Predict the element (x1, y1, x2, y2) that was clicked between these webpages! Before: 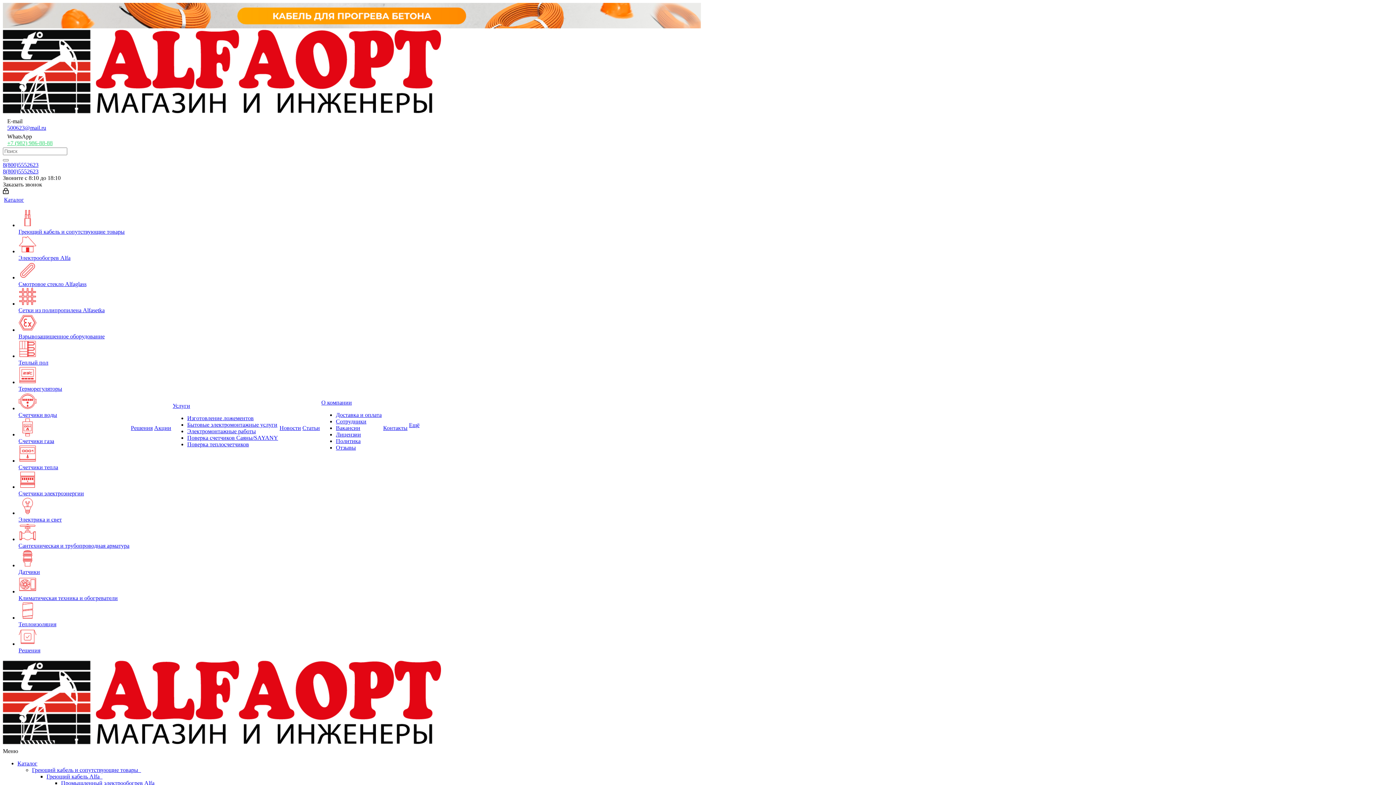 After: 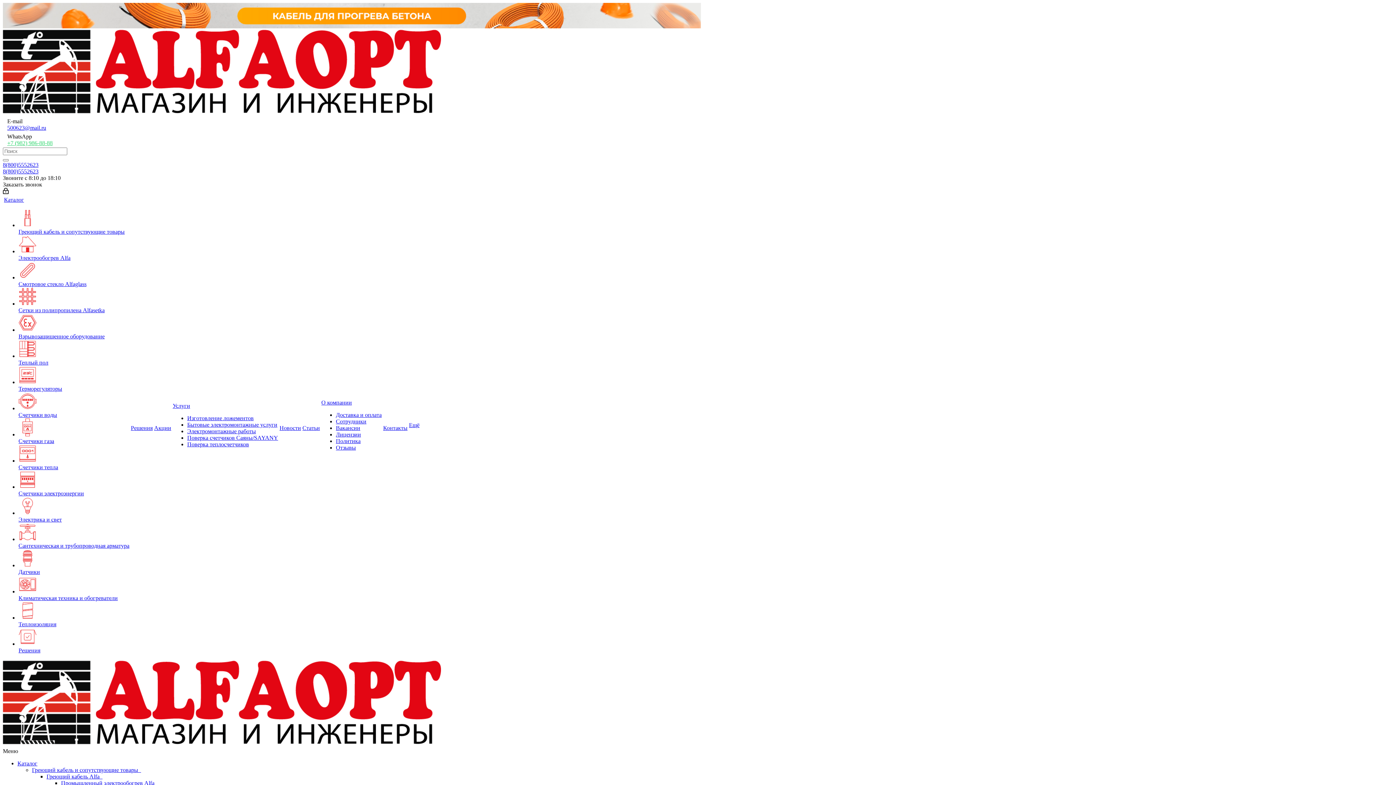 Action: bbox: (336, 444, 356, 450) label: Отзывы